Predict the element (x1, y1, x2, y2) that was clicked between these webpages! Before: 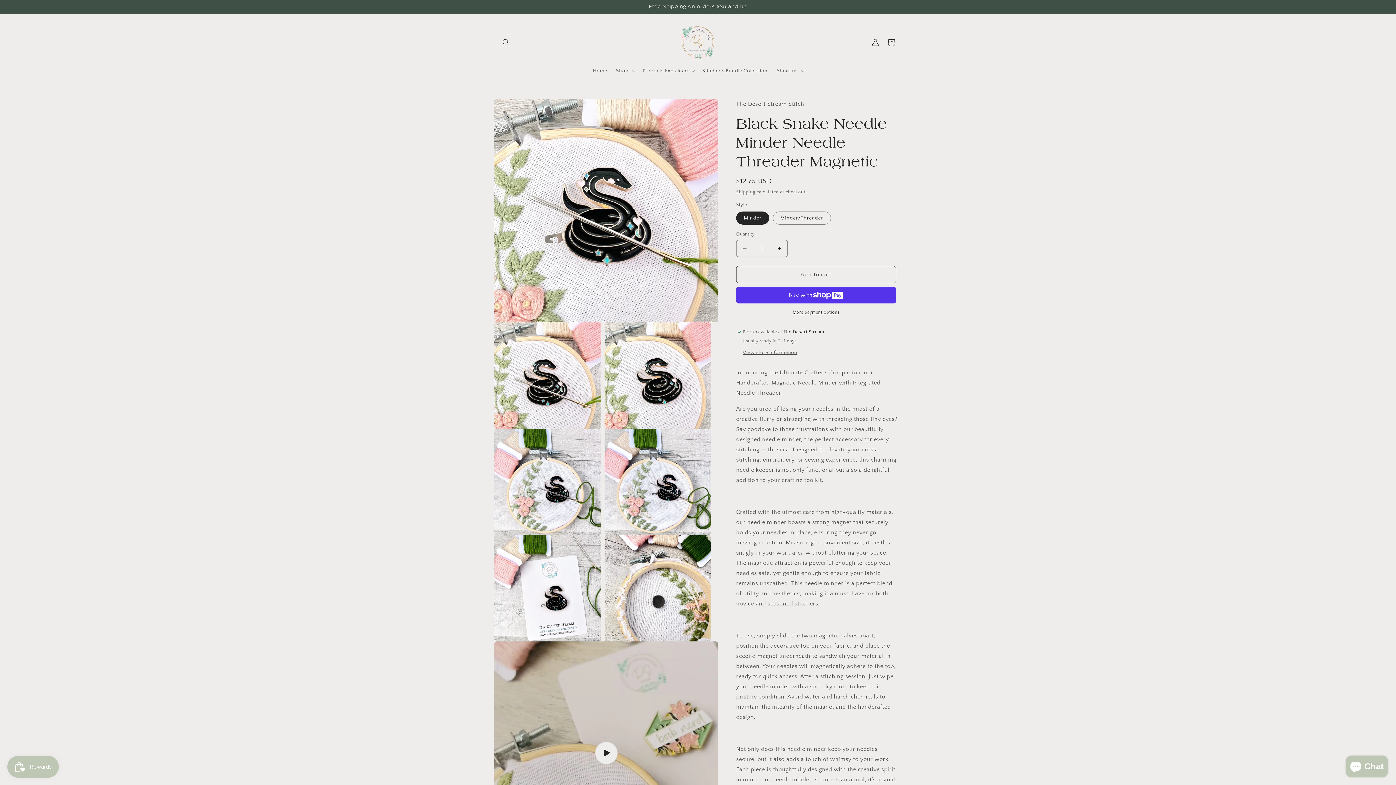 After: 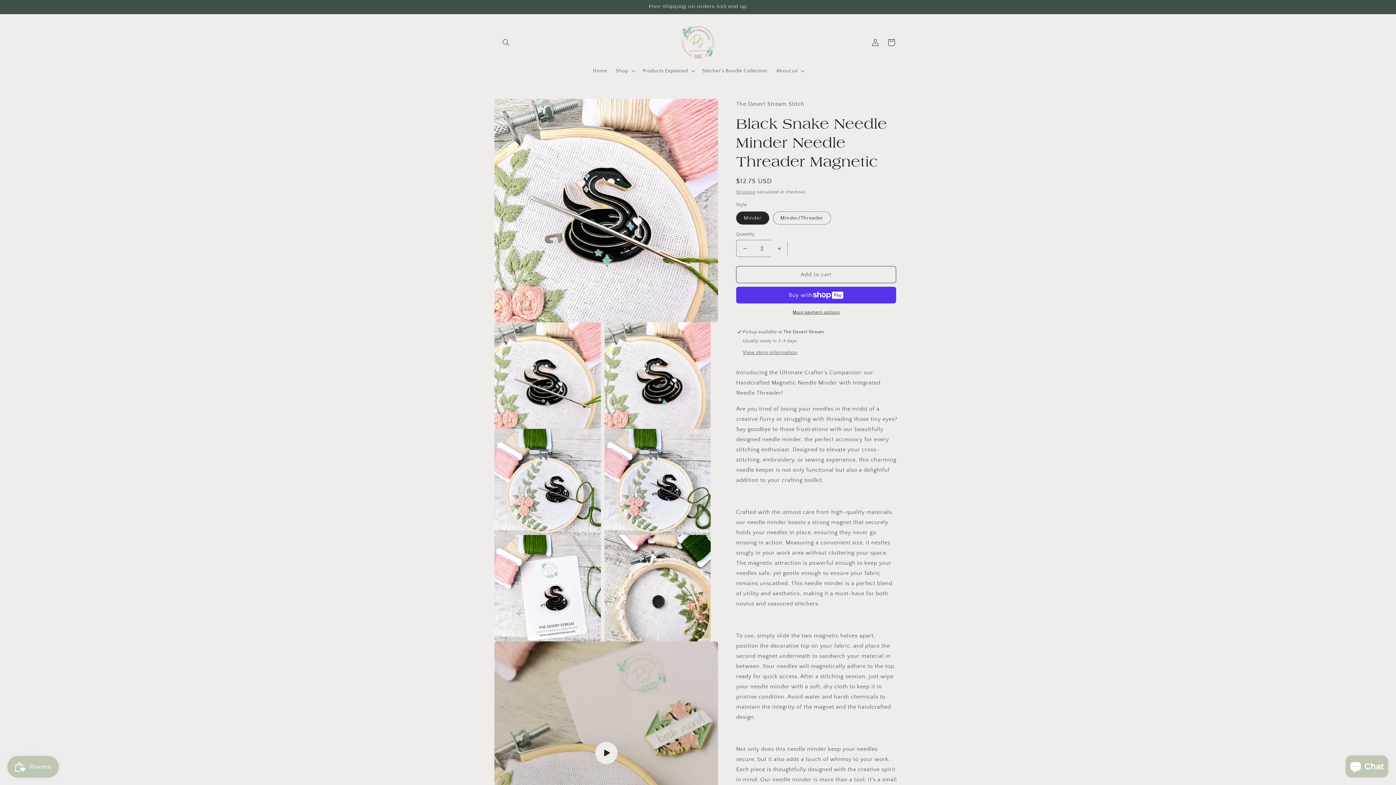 Action: bbox: (771, 240, 787, 257) label: Increase quantity for Black Snake Needle Minder Needle Threader Magnetic